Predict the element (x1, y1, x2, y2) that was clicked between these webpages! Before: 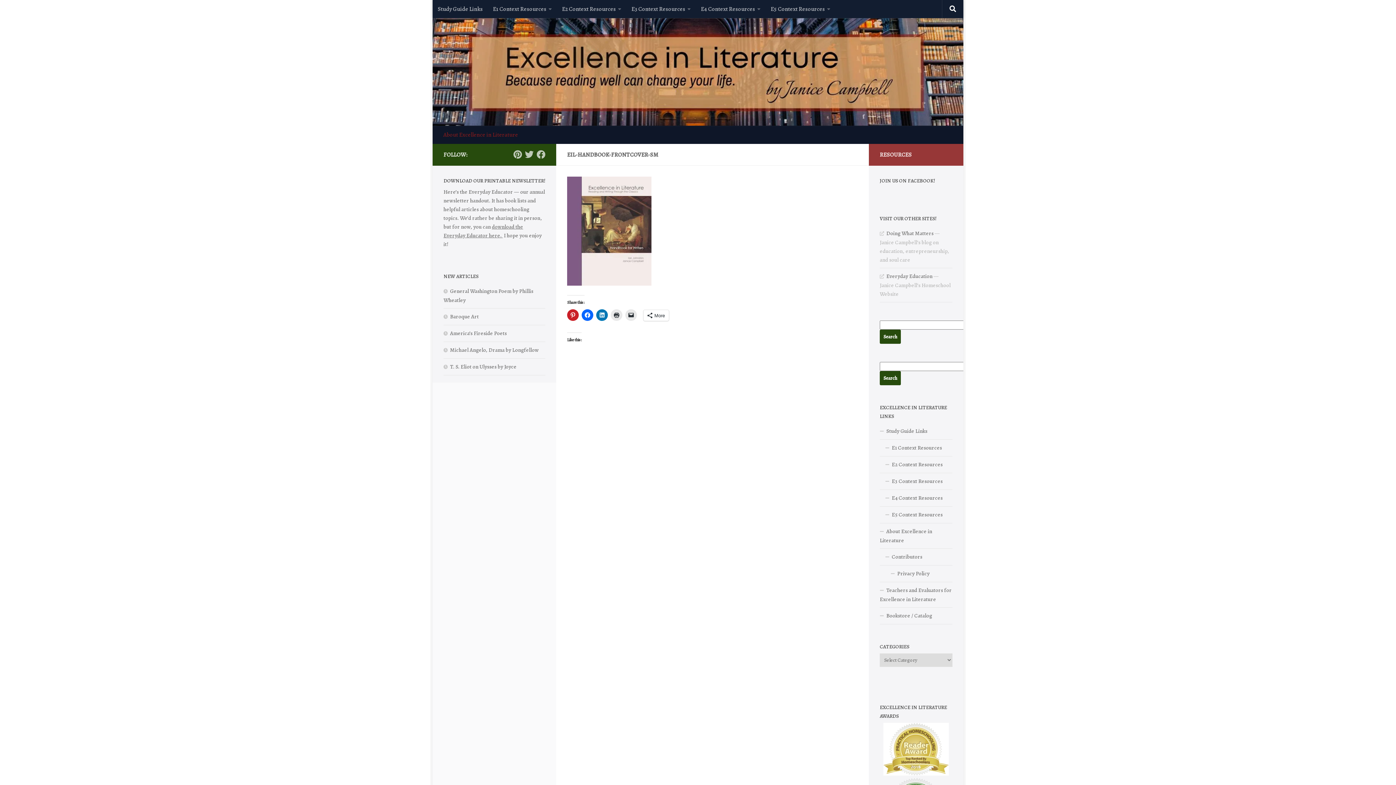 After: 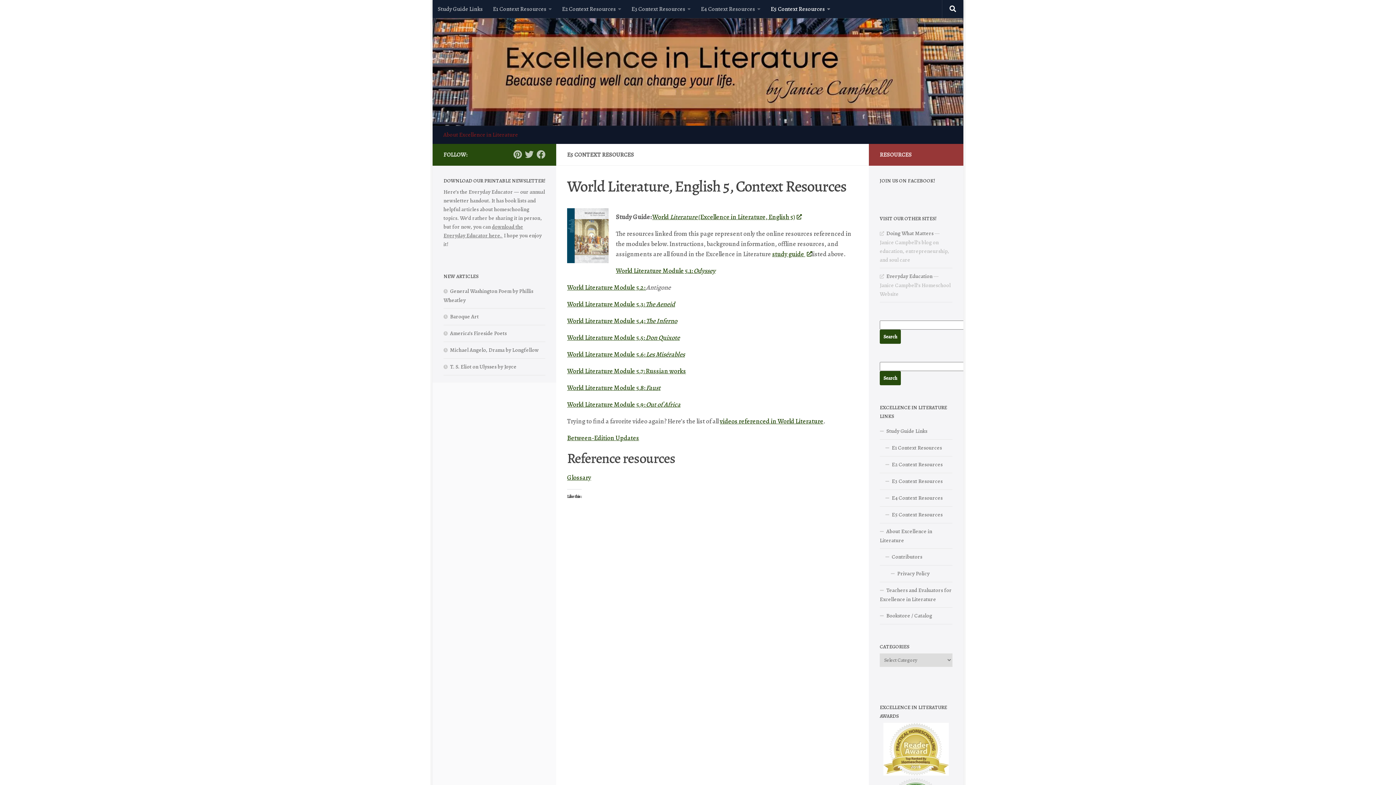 Action: label: E5 Context Resources bbox: (765, 0, 835, 18)